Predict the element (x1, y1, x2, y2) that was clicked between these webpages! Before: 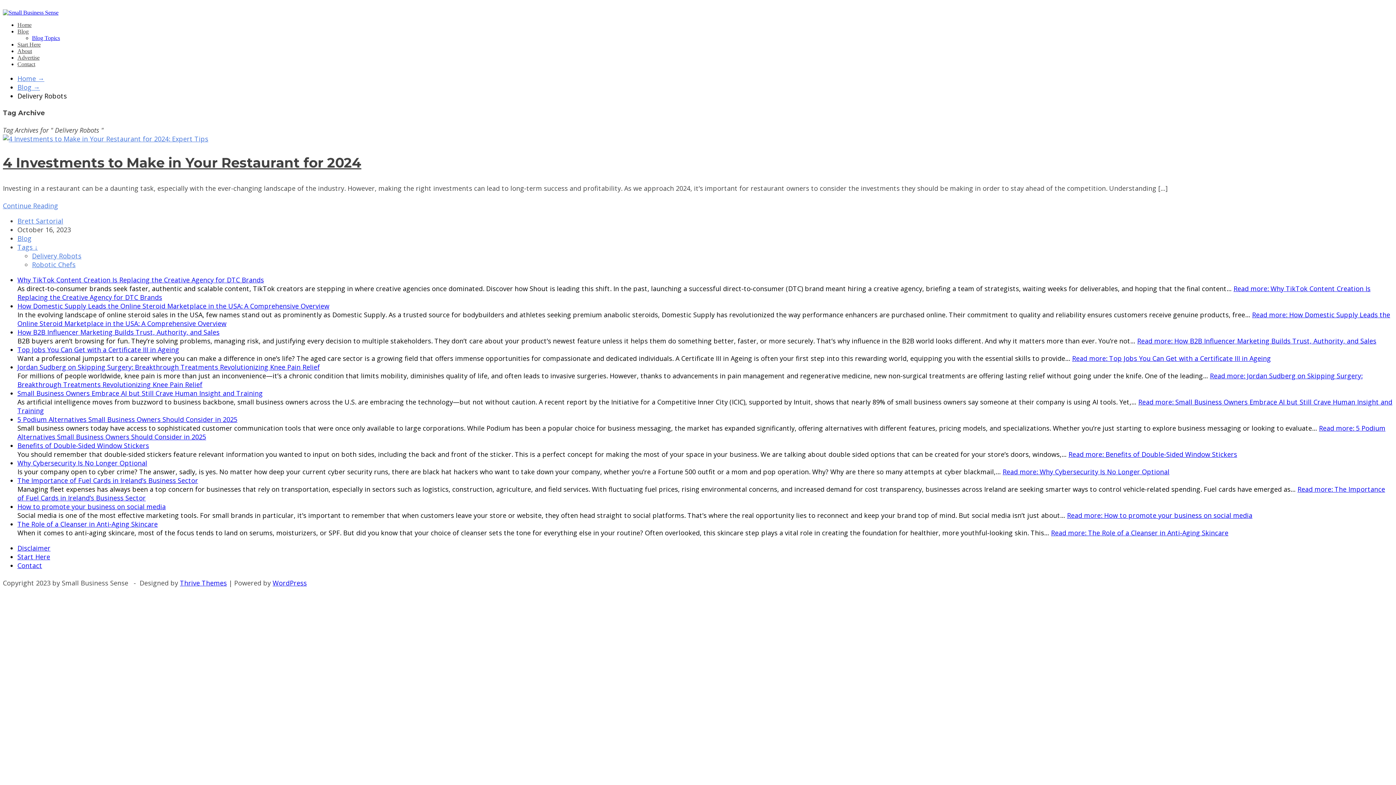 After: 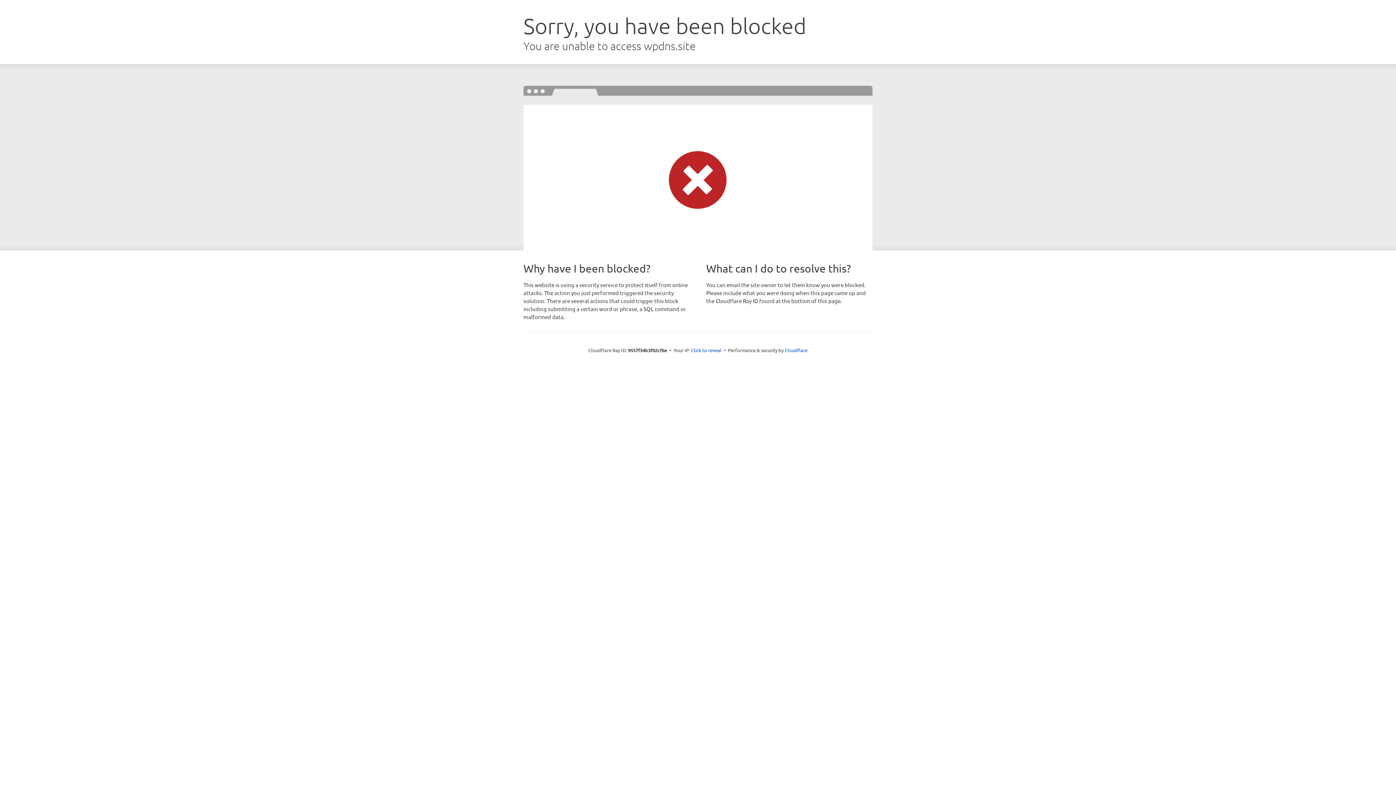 Action: label: Top Jobs You Can Get with a Certificate III in Ageing bbox: (17, 345, 179, 354)